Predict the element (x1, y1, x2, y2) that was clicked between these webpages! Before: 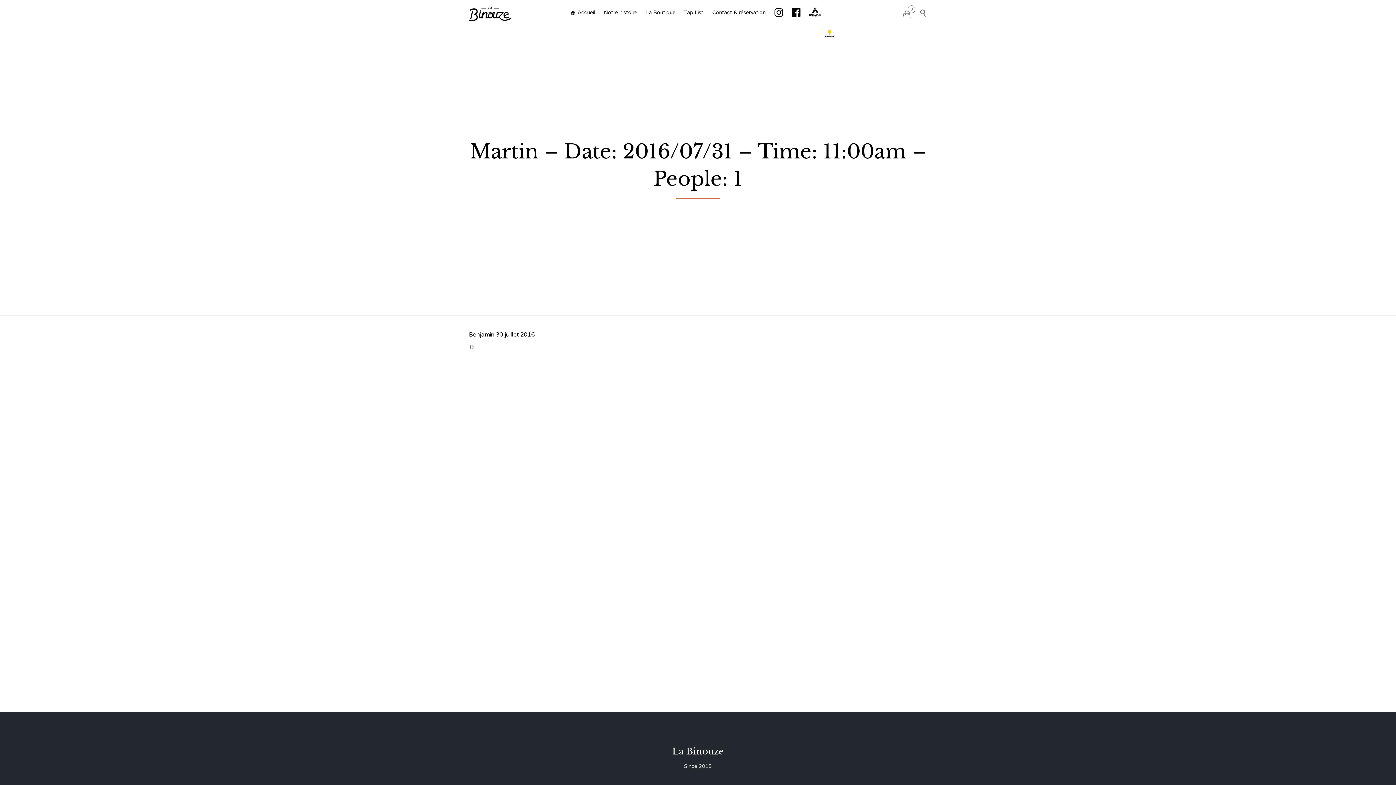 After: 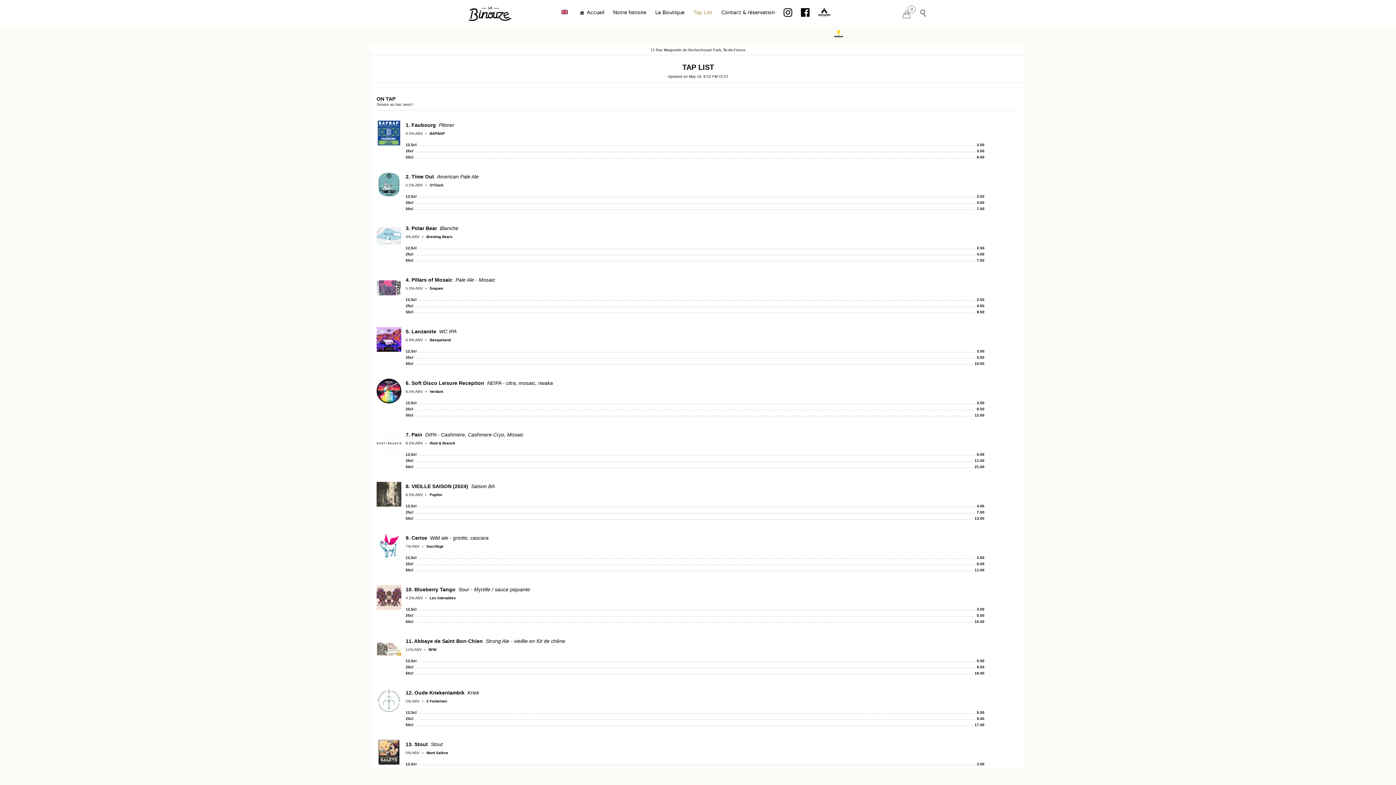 Action: bbox: (680, 1, 708, 23) label: Tap List